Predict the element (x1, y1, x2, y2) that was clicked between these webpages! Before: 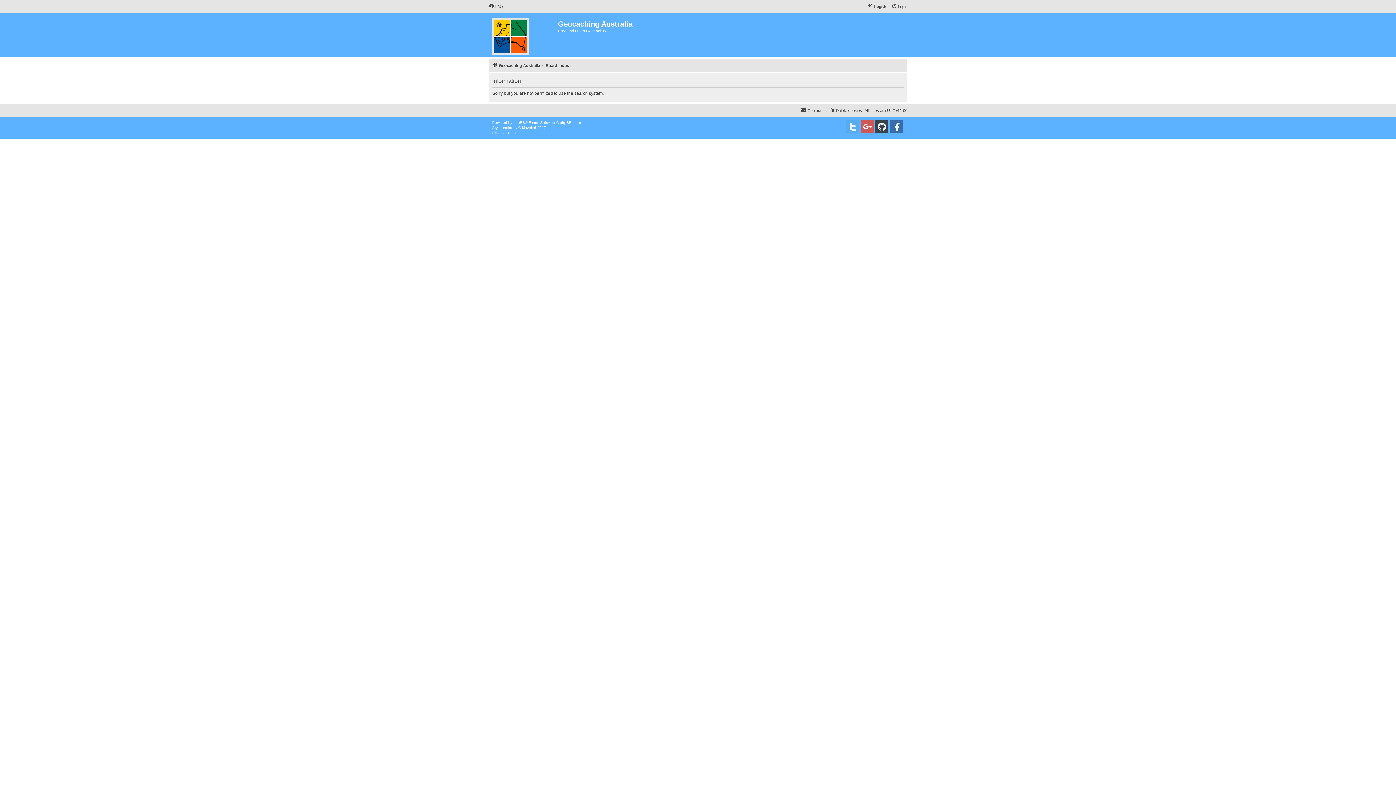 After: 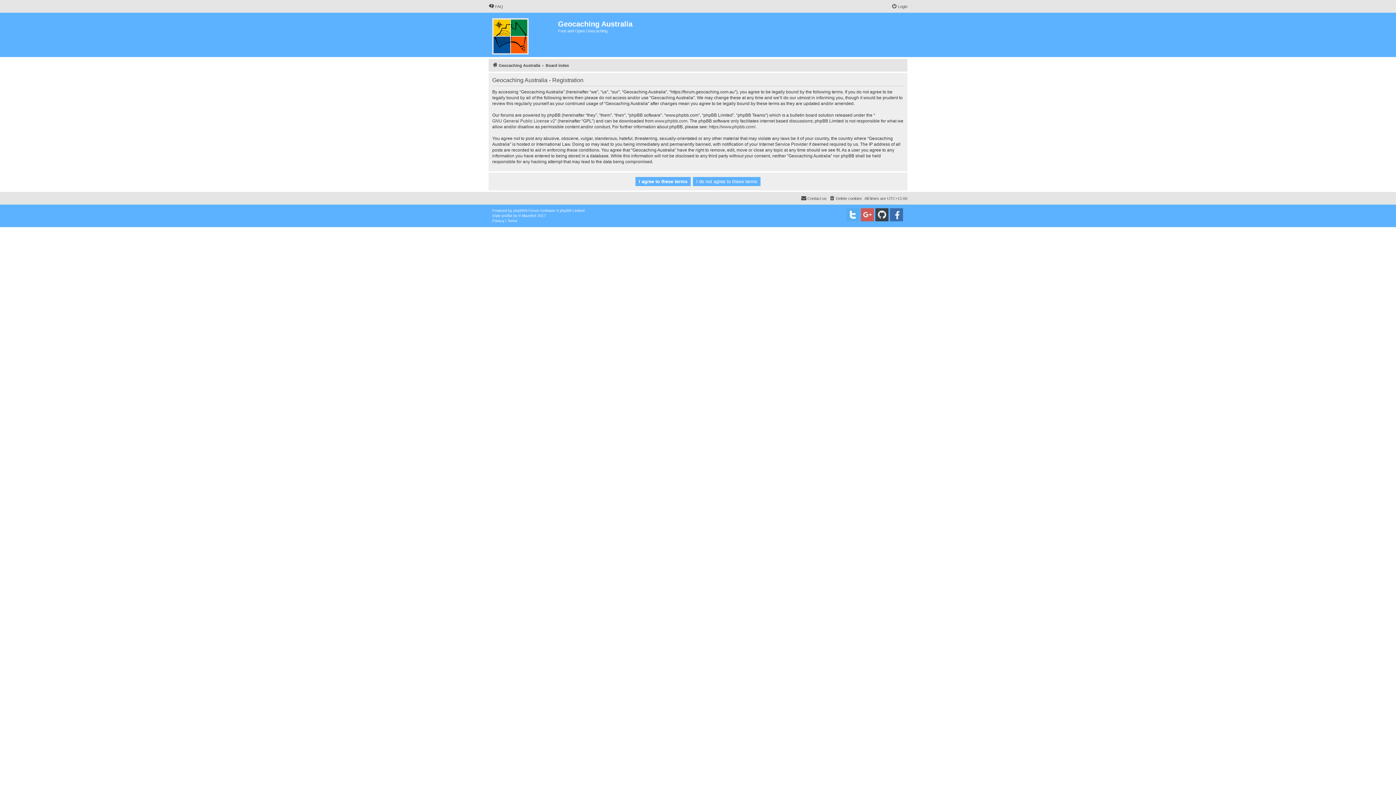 Action: bbox: (867, 2, 889, 10) label: Register